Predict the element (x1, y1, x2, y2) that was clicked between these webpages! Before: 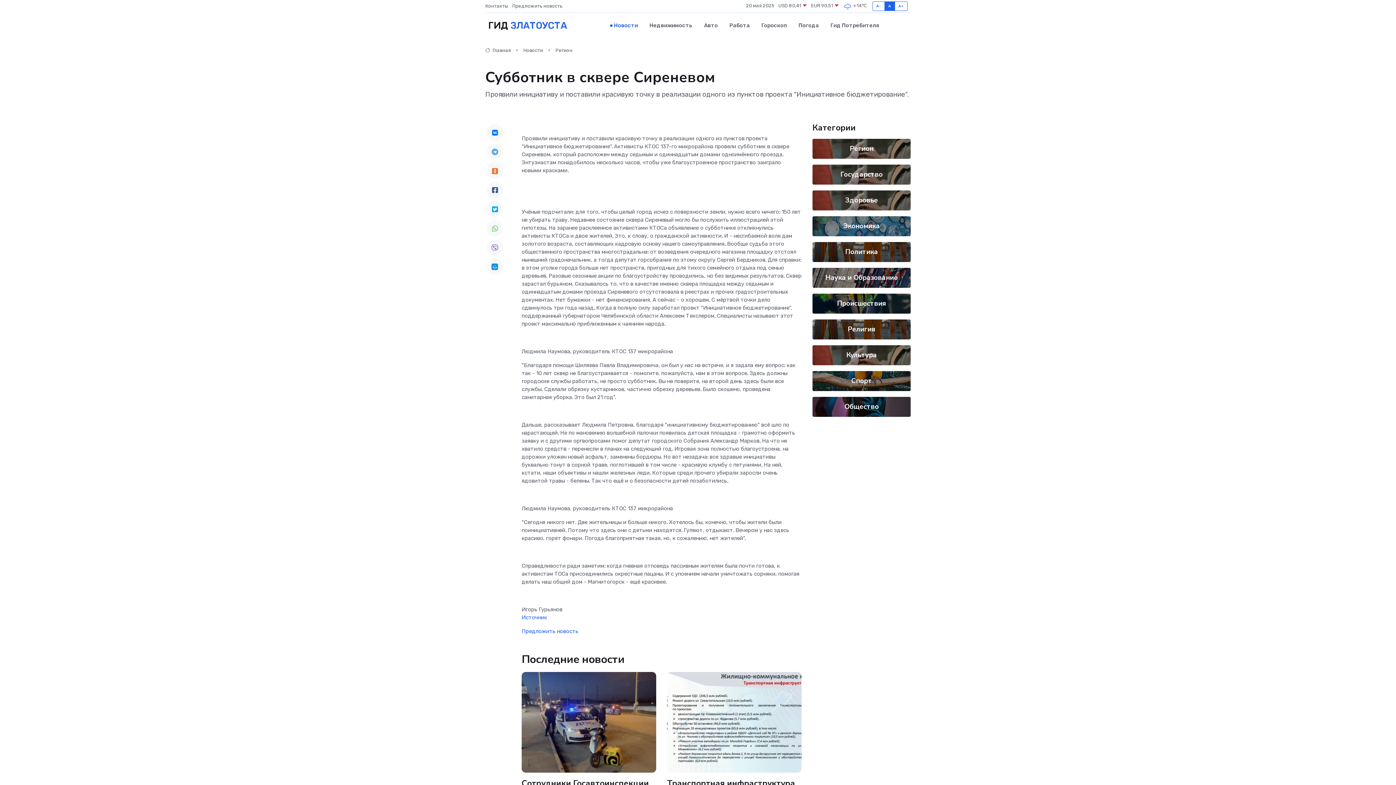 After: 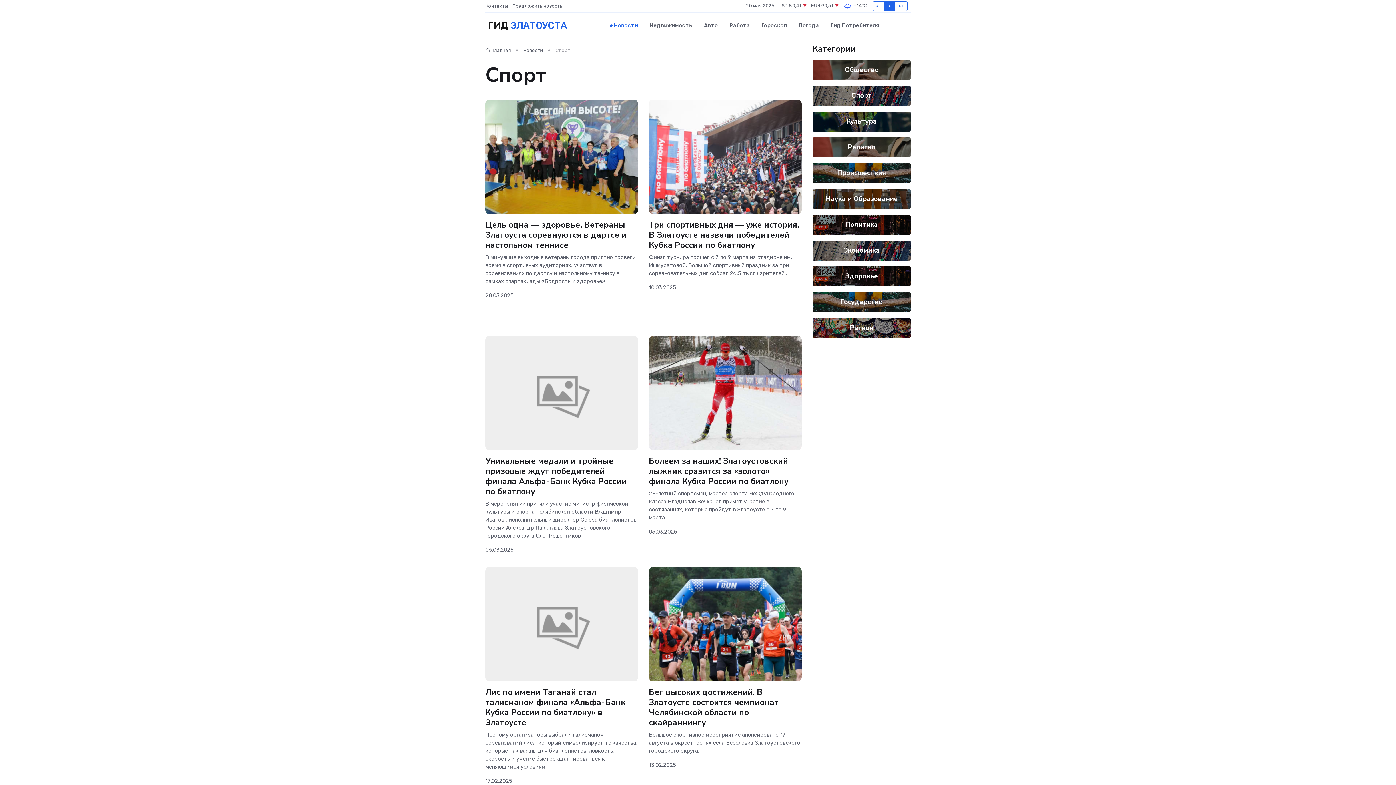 Action: bbox: (851, 376, 872, 385) label: Спорт